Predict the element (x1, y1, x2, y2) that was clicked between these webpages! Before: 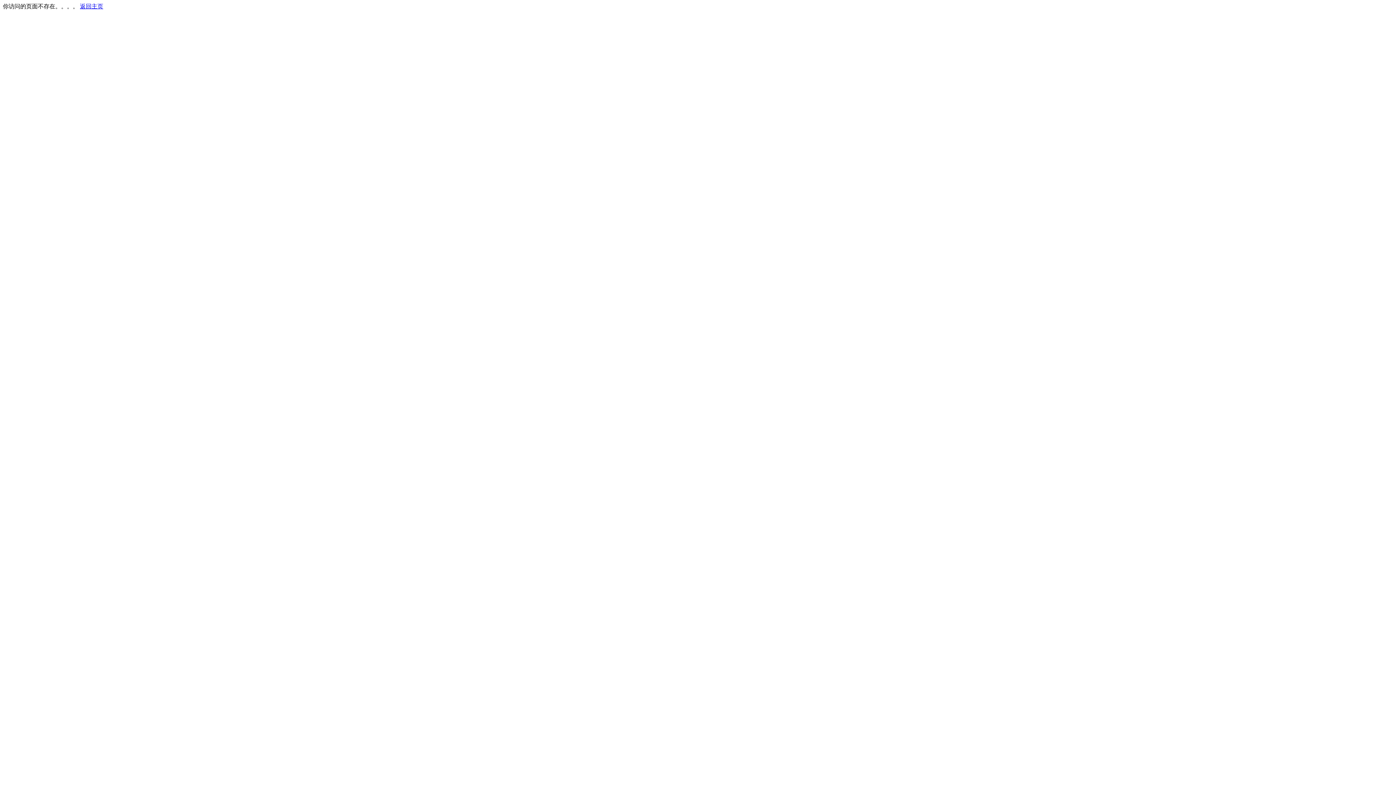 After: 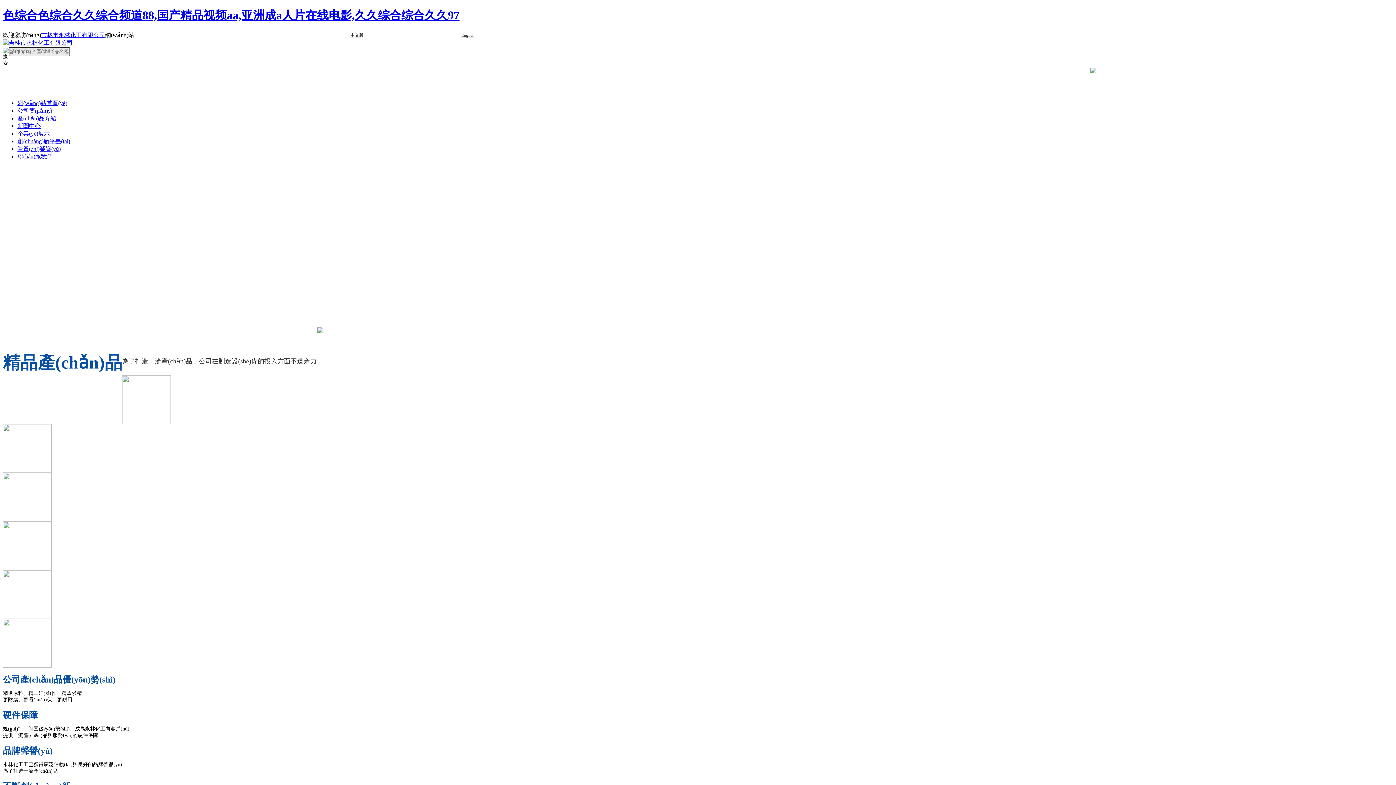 Action: label: 返回主页 bbox: (80, 3, 103, 9)